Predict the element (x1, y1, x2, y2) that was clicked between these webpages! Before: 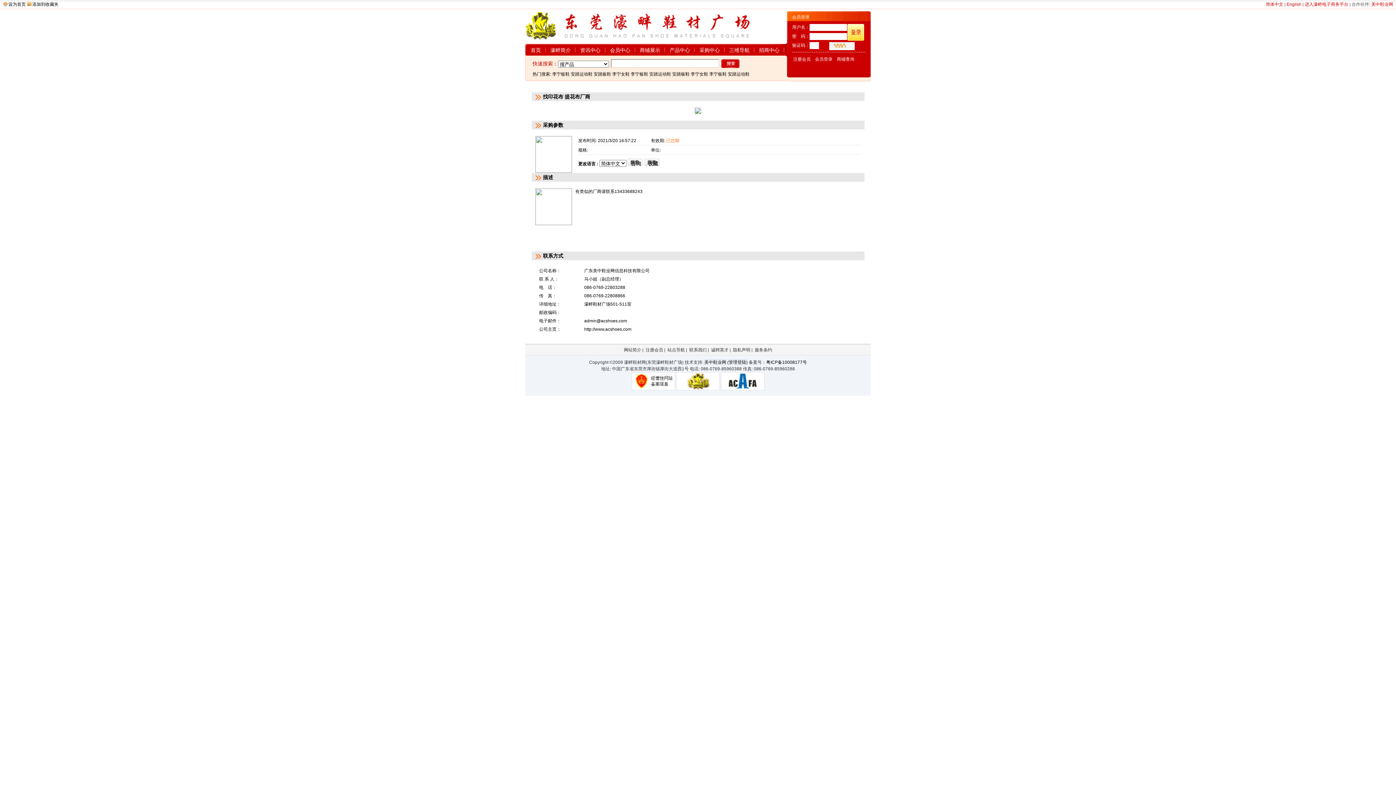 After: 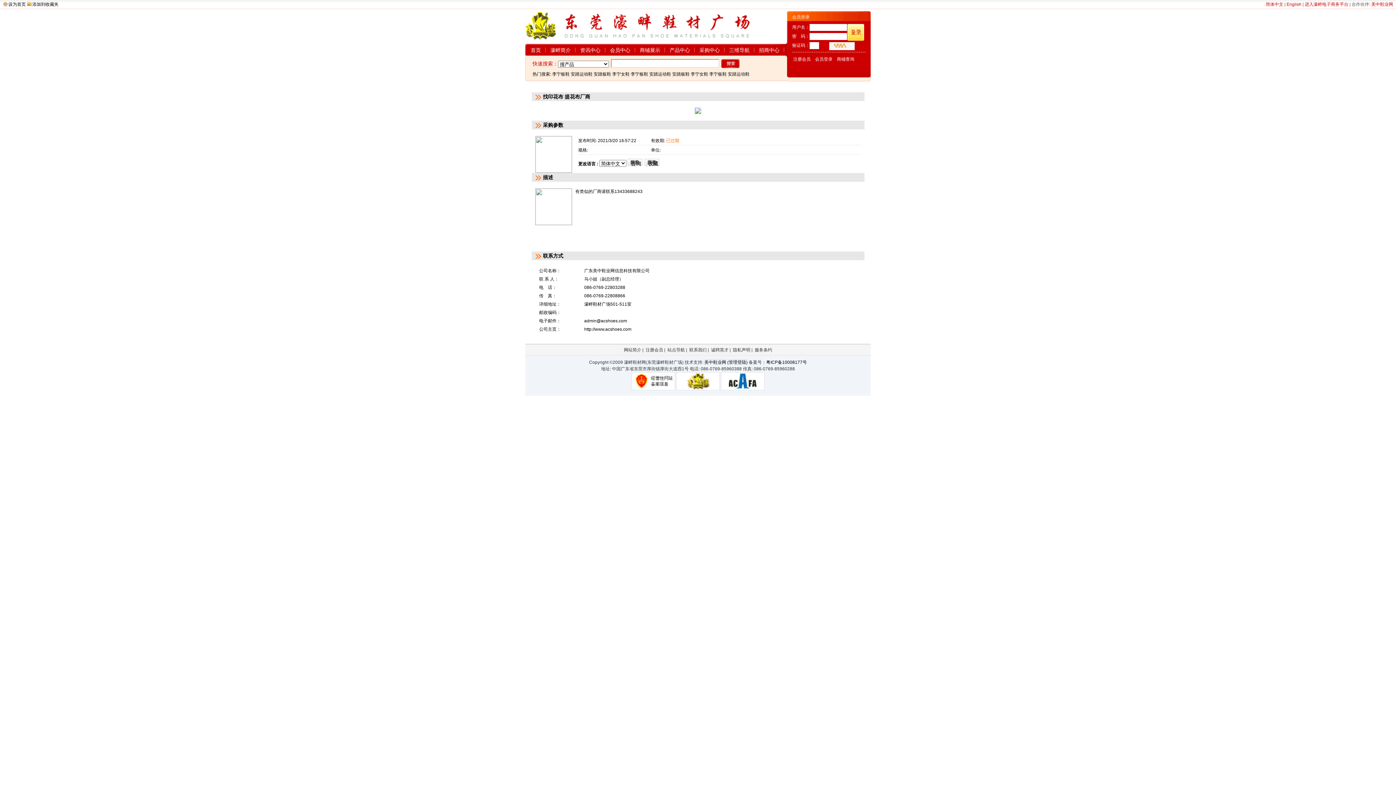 Action: bbox: (631, 386, 675, 391)